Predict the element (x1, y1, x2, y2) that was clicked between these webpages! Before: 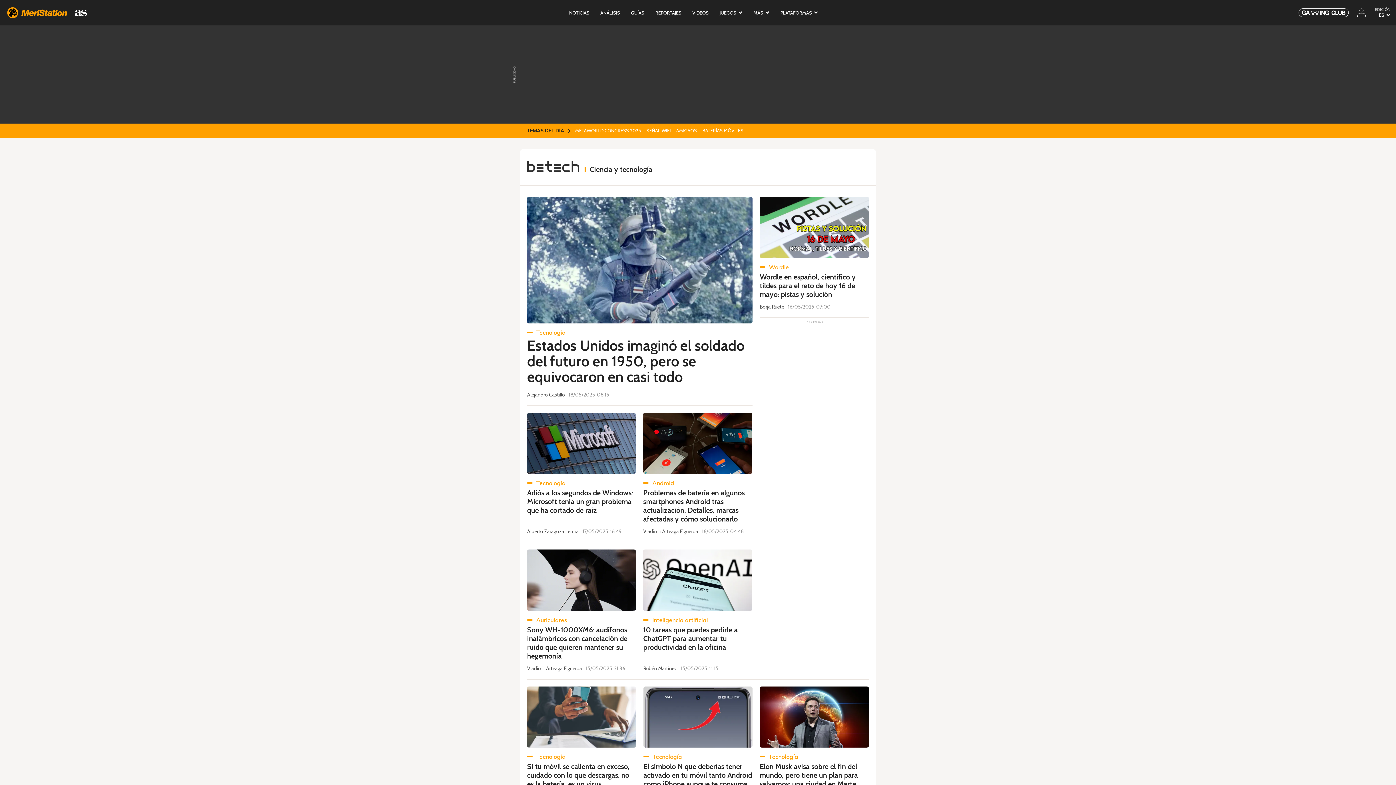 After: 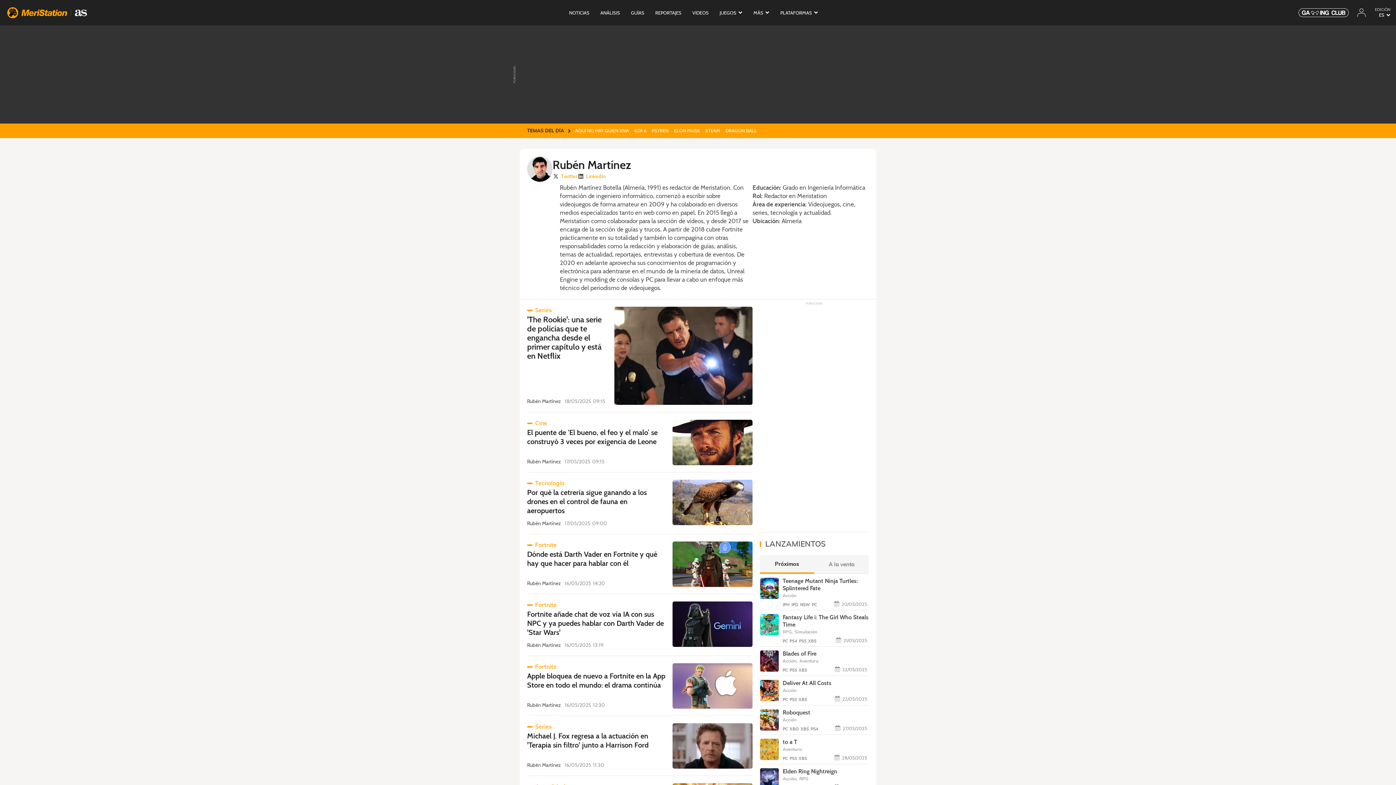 Action: bbox: (643, 666, 677, 672) label: Rubén Martínez